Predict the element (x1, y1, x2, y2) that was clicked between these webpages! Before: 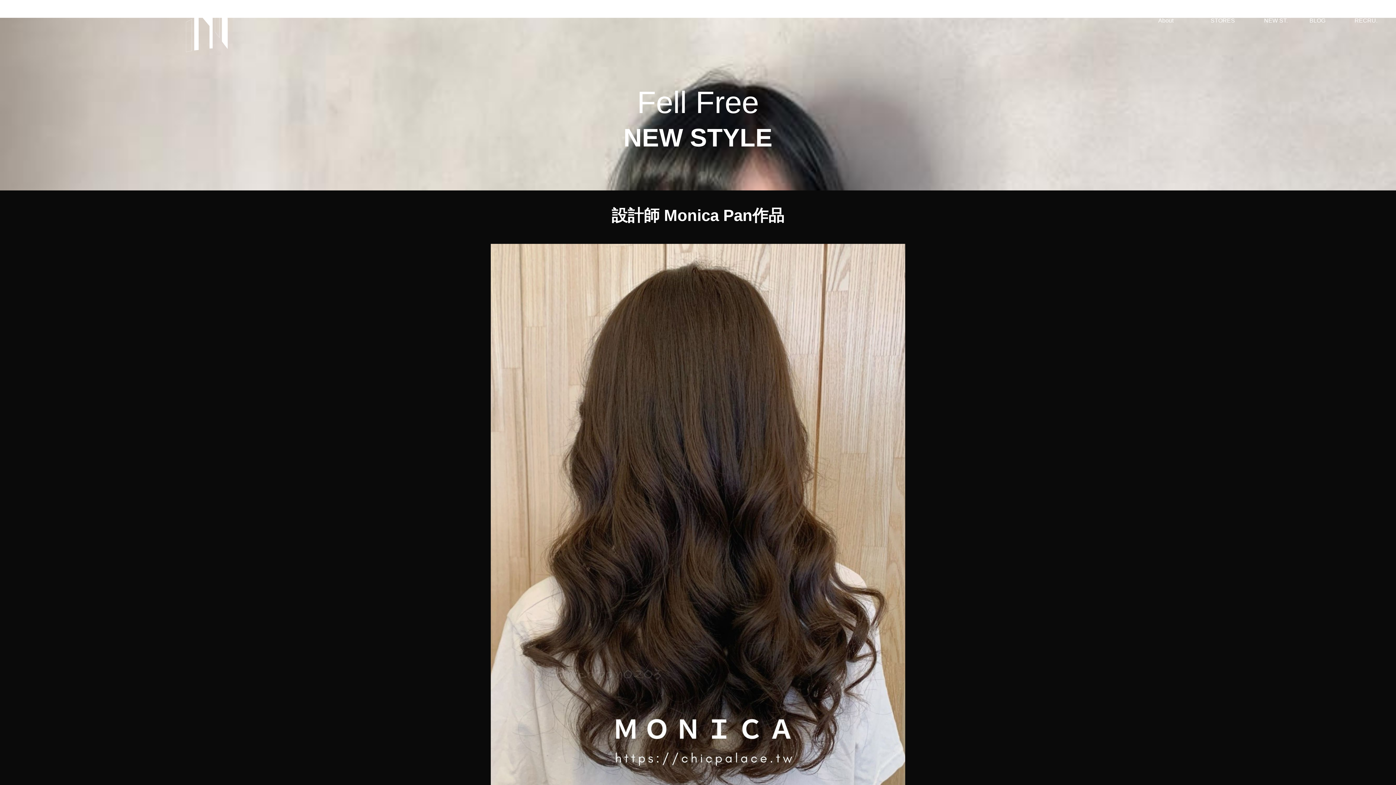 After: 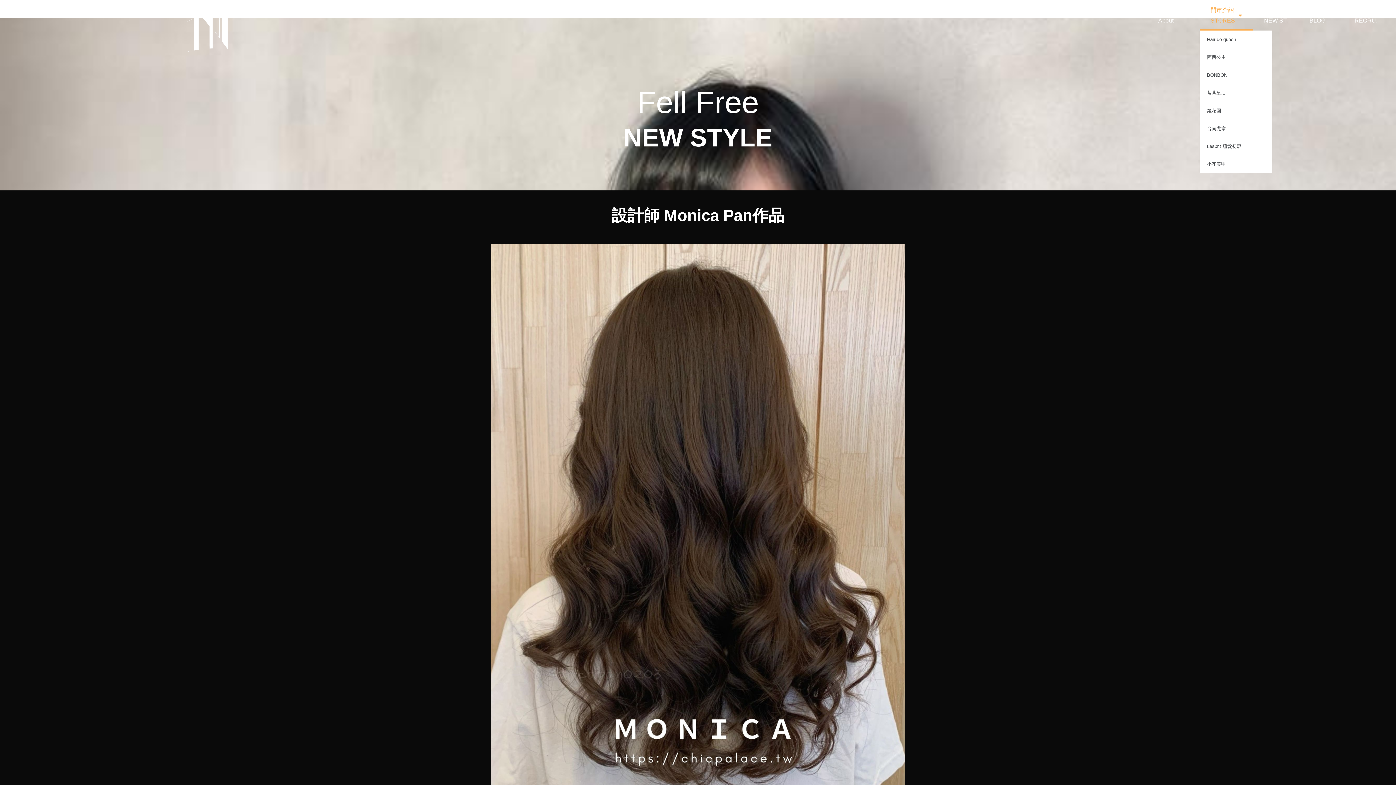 Action: bbox: (1199, 0, 1253, 30) label: 門市介紹
STORES